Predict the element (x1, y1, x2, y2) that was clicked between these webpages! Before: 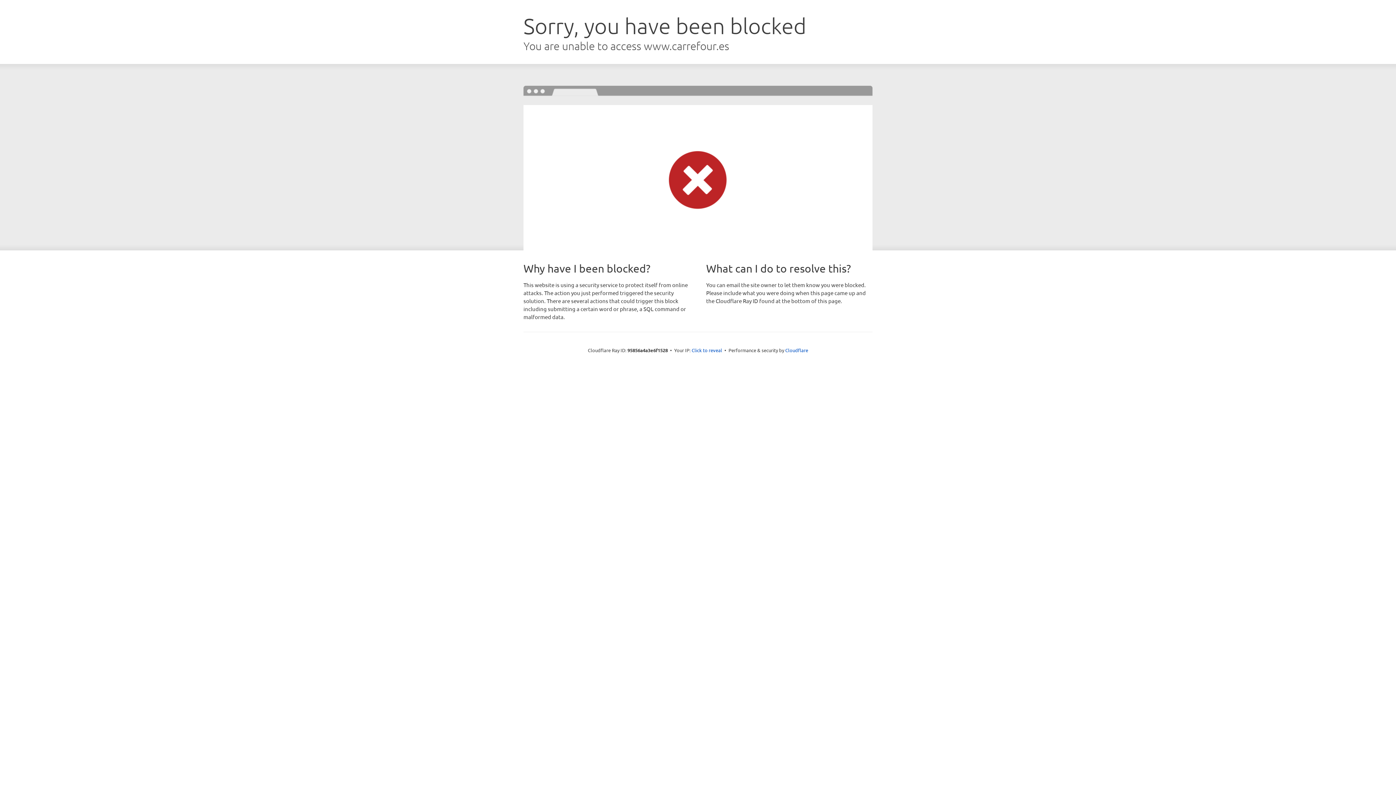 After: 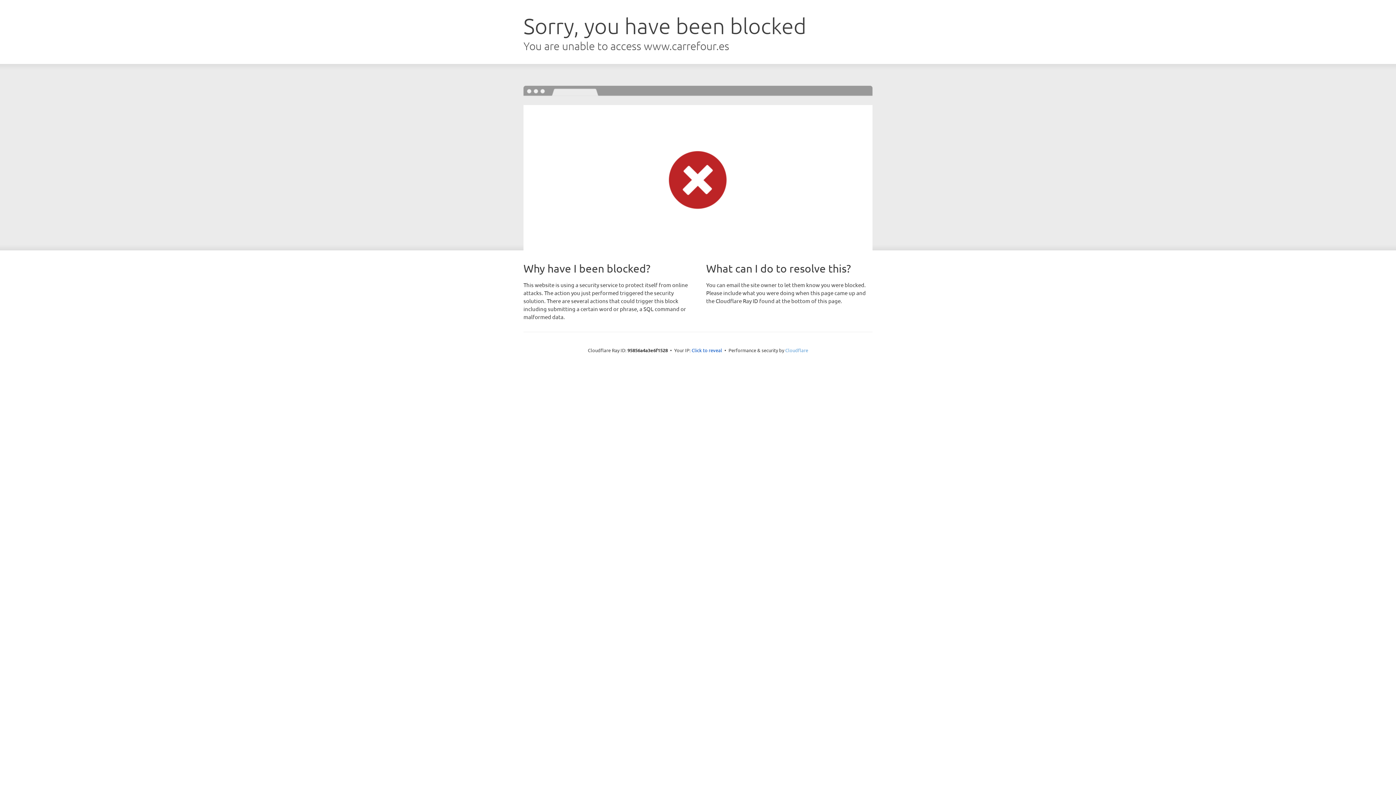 Action: bbox: (785, 347, 808, 353) label: Cloudflare